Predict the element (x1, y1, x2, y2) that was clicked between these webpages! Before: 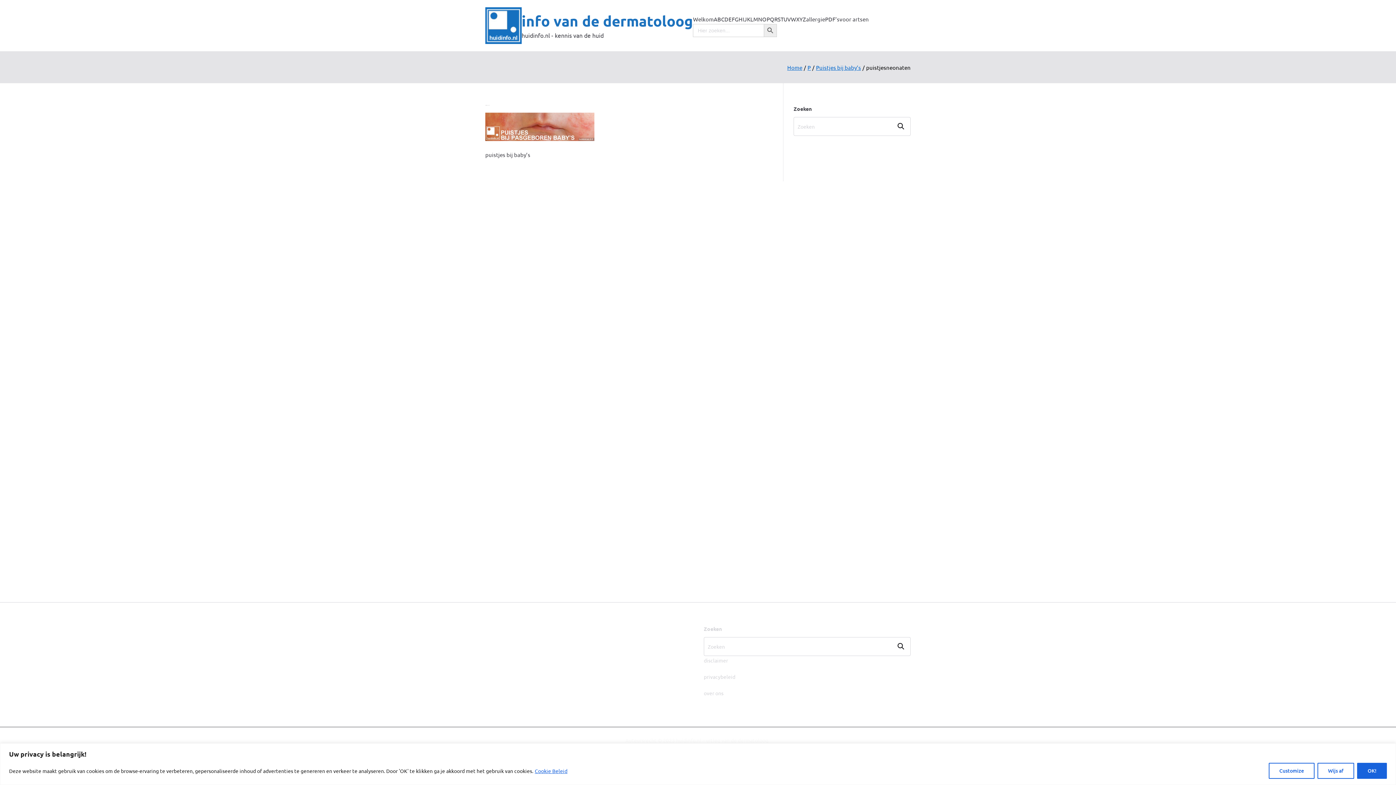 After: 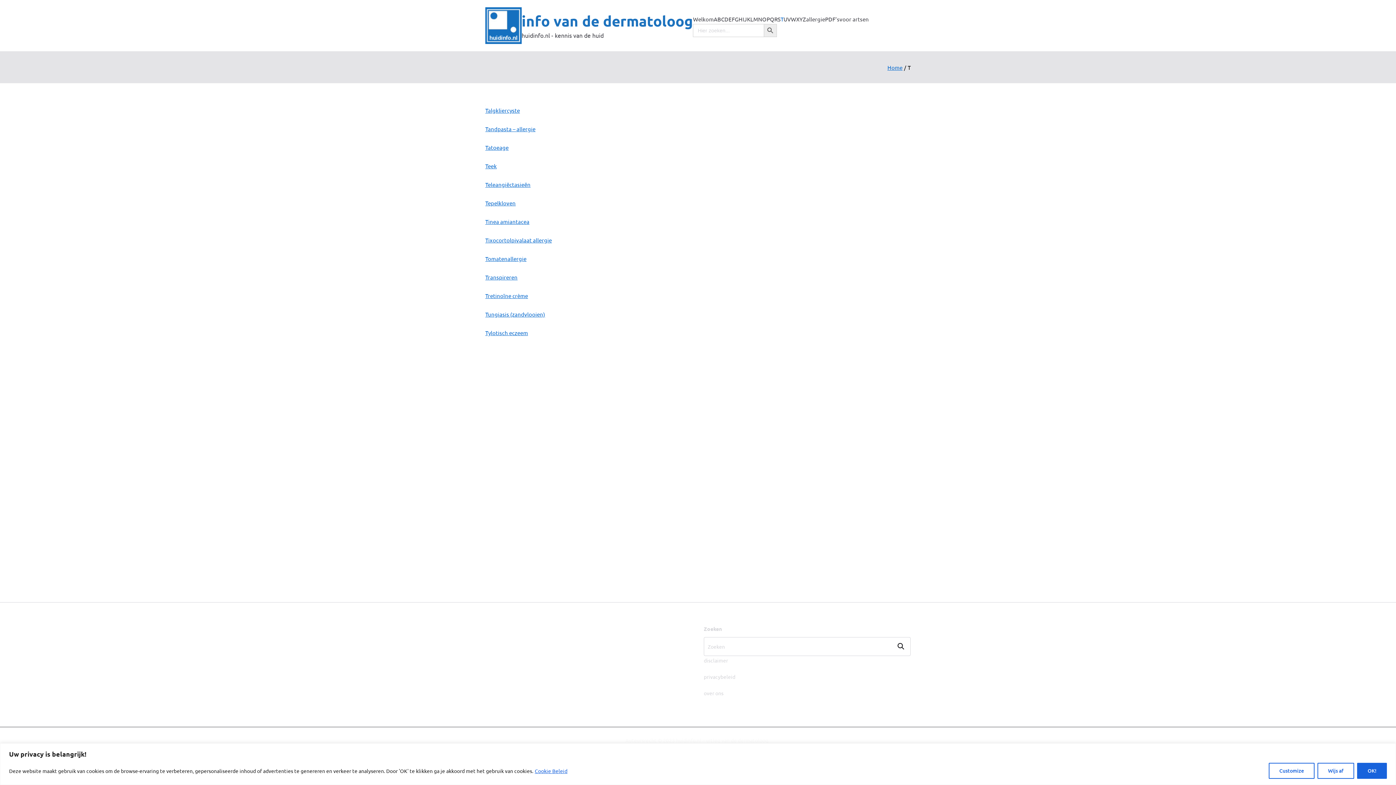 Action: bbox: (780, 14, 783, 24) label: T